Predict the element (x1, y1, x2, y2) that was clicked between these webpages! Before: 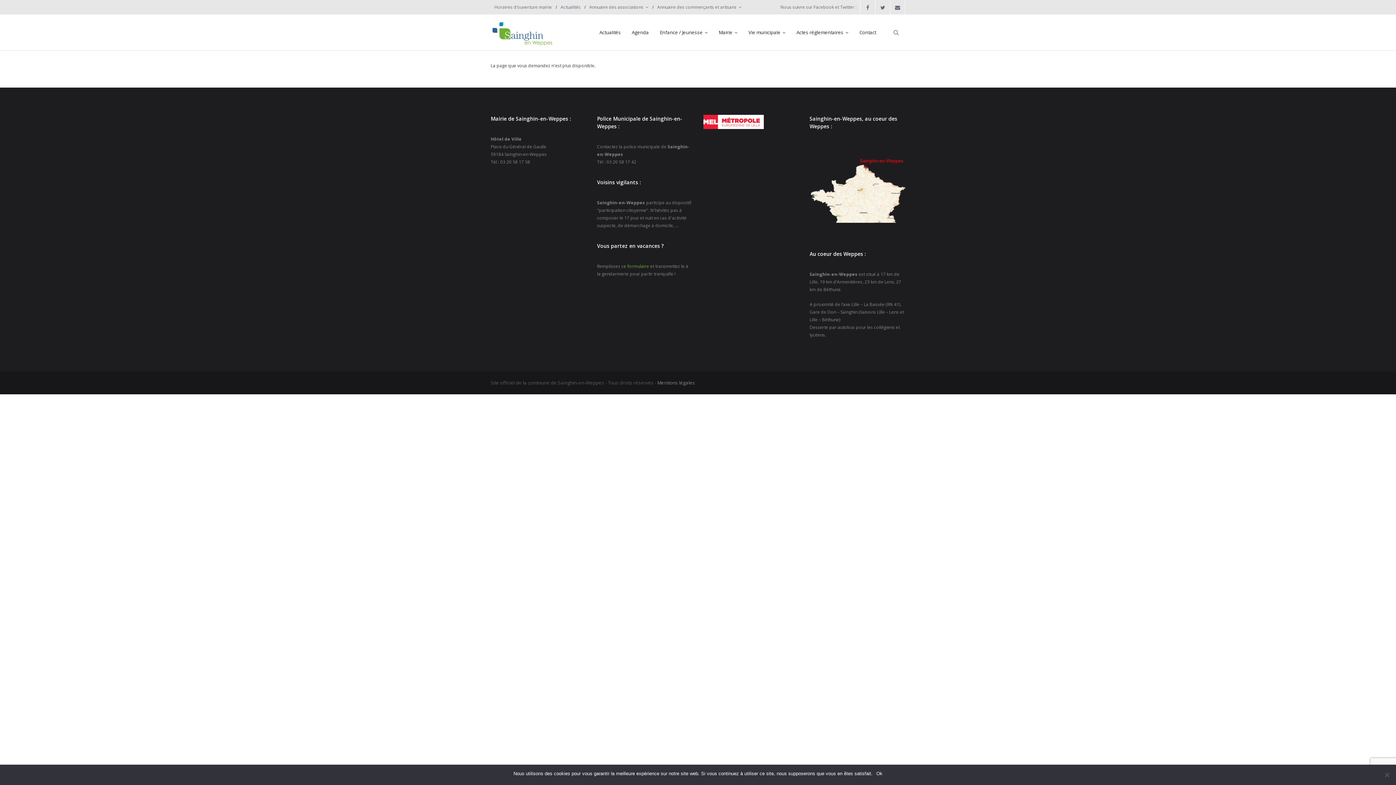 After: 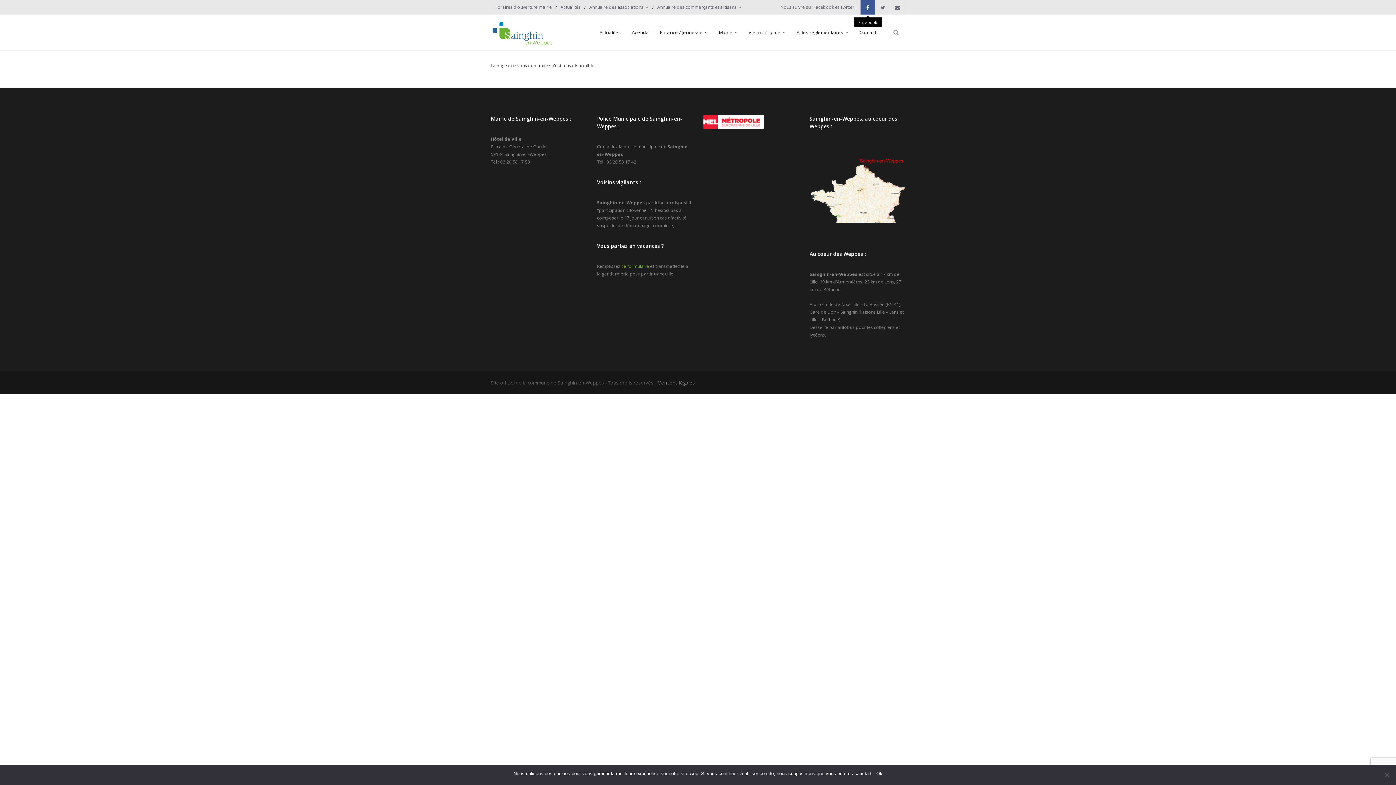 Action: bbox: (860, 0, 875, 14)